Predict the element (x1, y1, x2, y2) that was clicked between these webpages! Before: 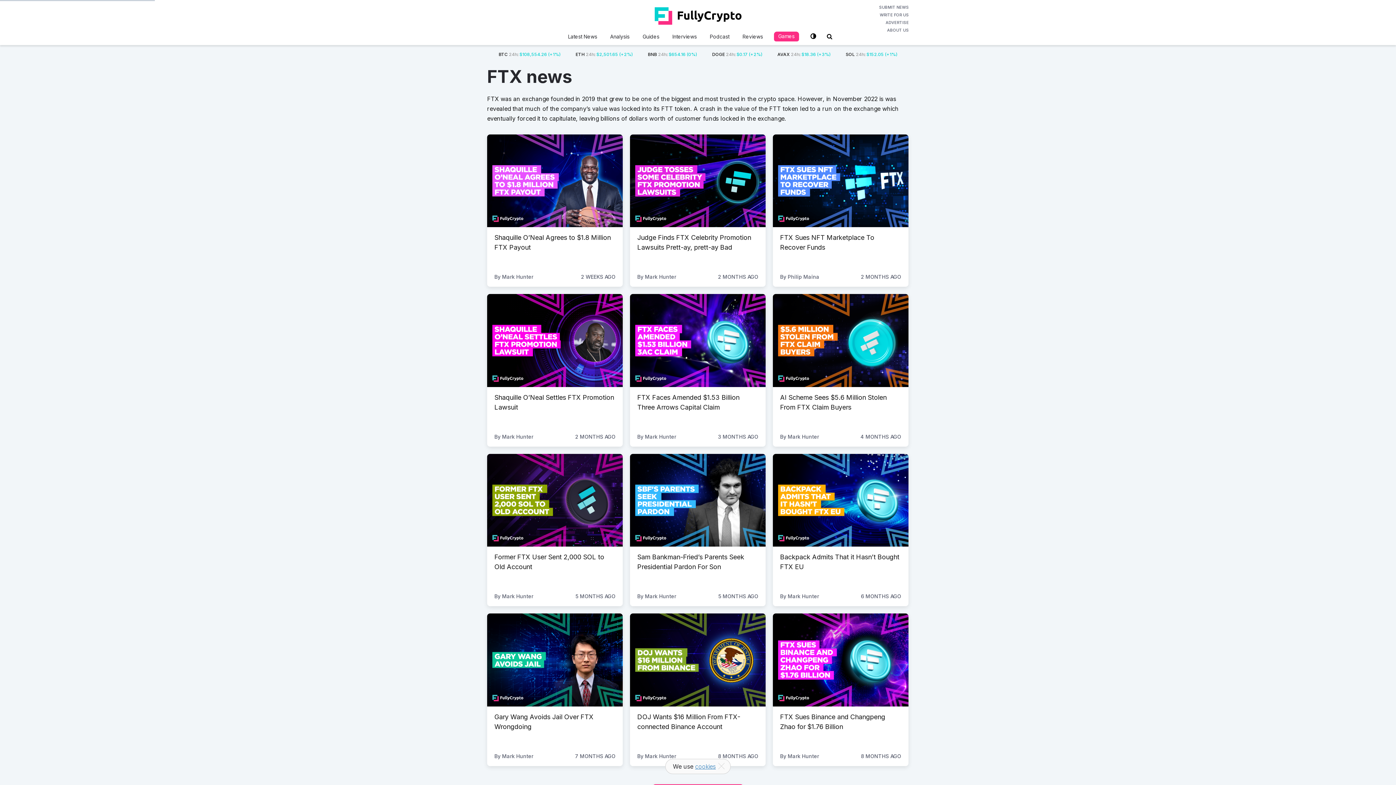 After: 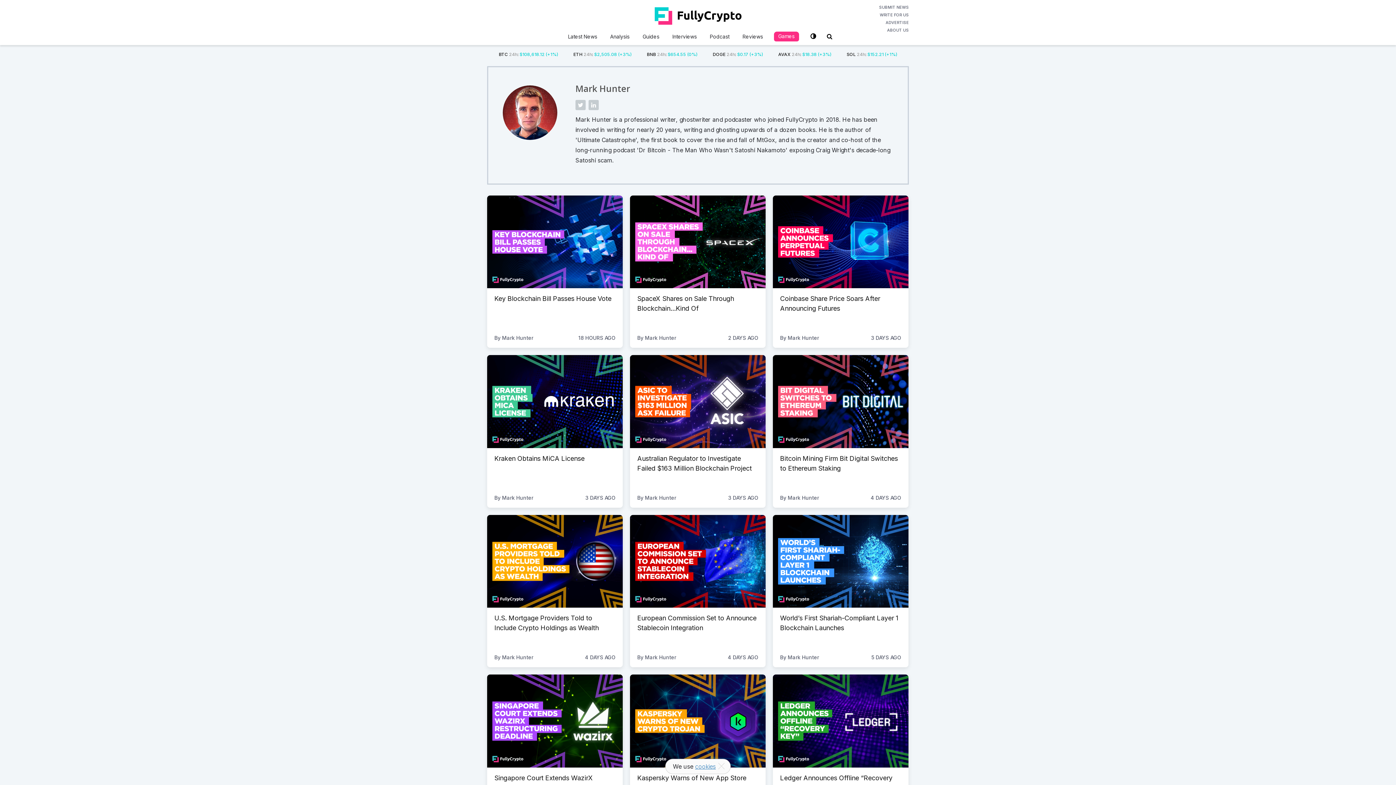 Action: bbox: (502, 273, 533, 280) label: Mark Hunter